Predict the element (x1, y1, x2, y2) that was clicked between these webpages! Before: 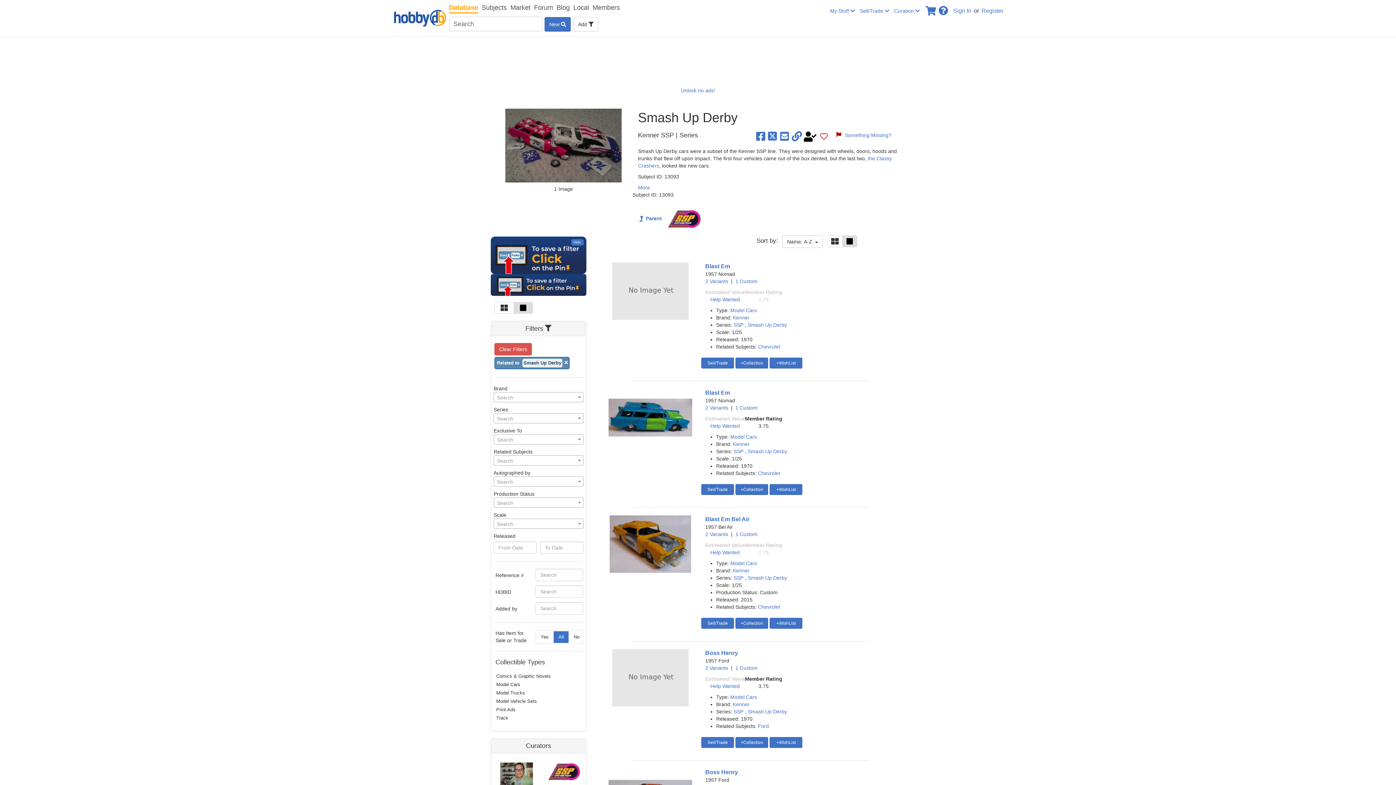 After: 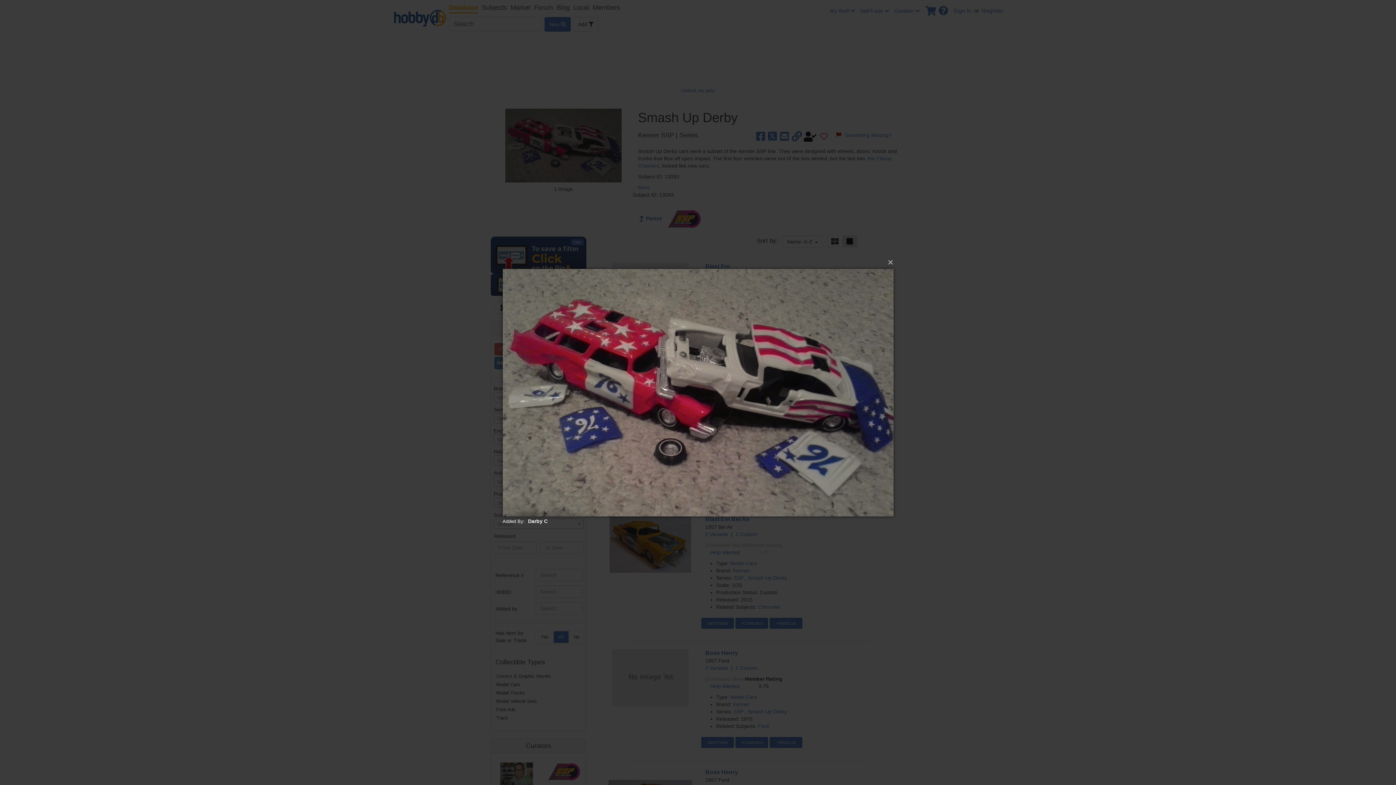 Action: bbox: (505, 142, 621, 148)